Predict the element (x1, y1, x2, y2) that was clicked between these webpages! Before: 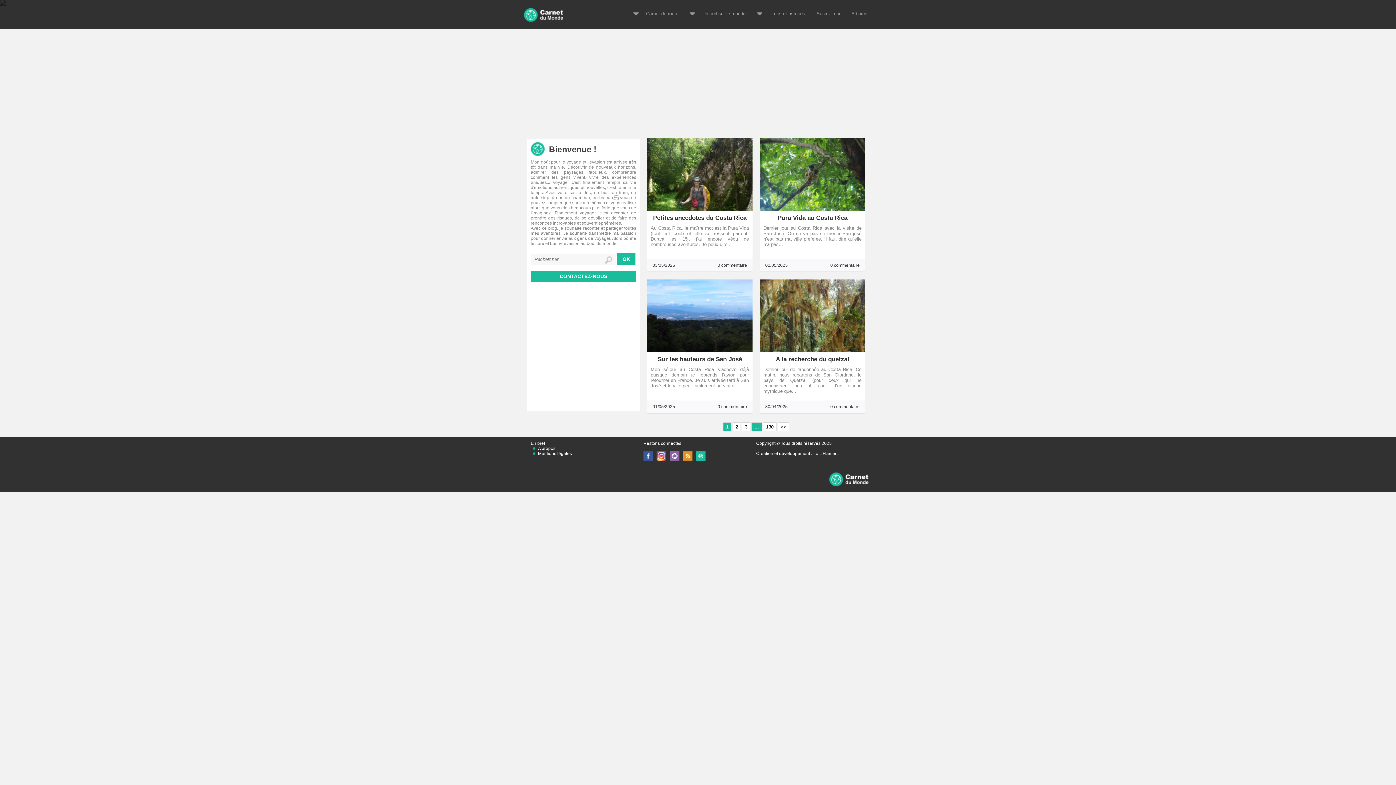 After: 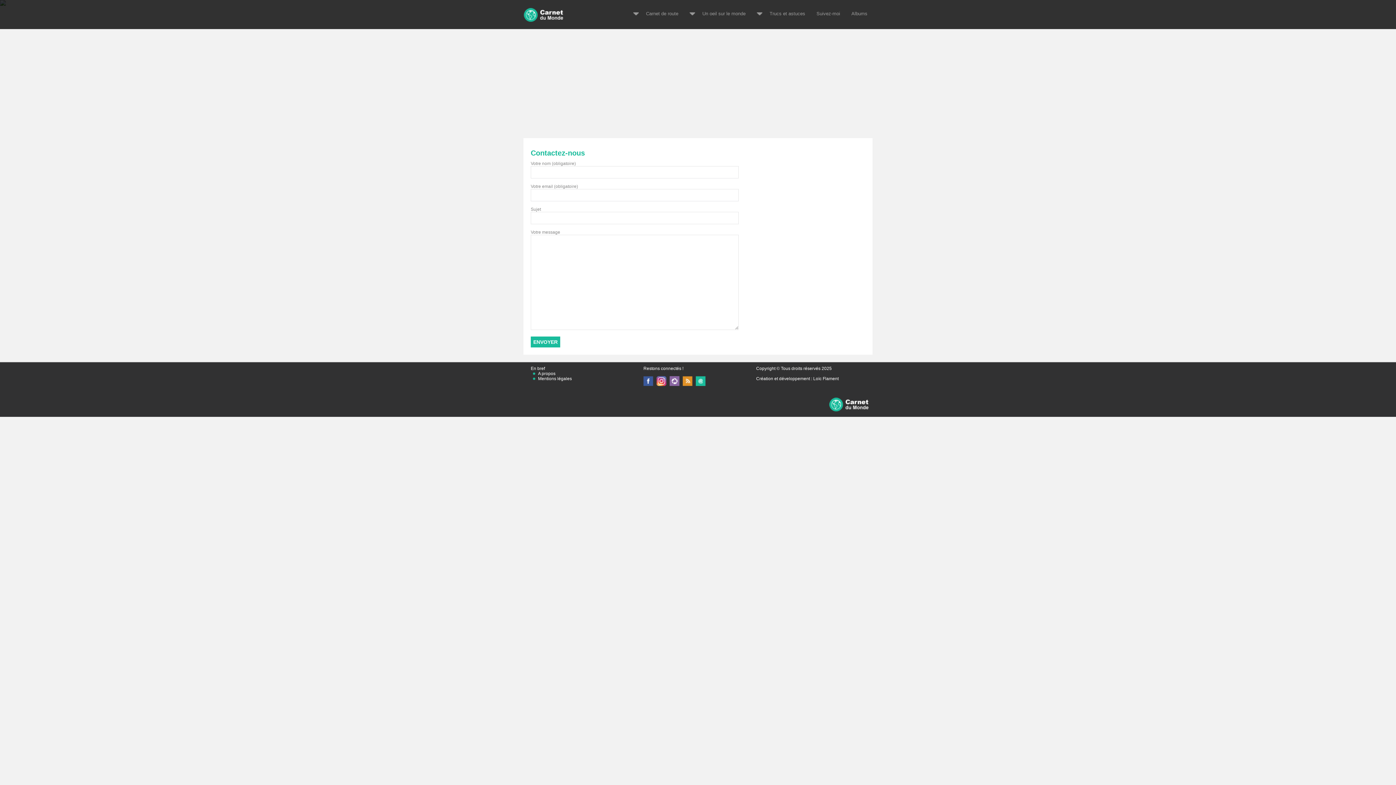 Action: bbox: (696, 457, 705, 462)